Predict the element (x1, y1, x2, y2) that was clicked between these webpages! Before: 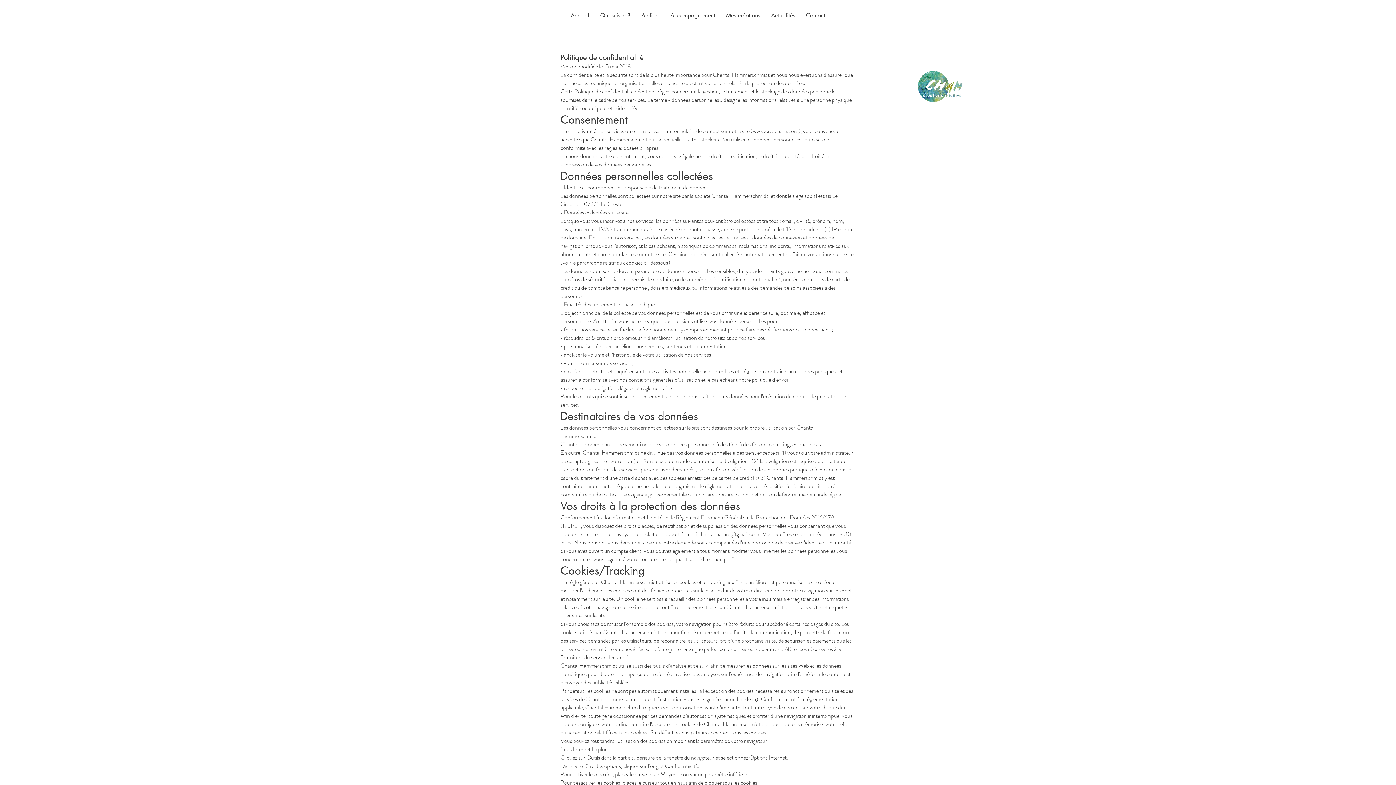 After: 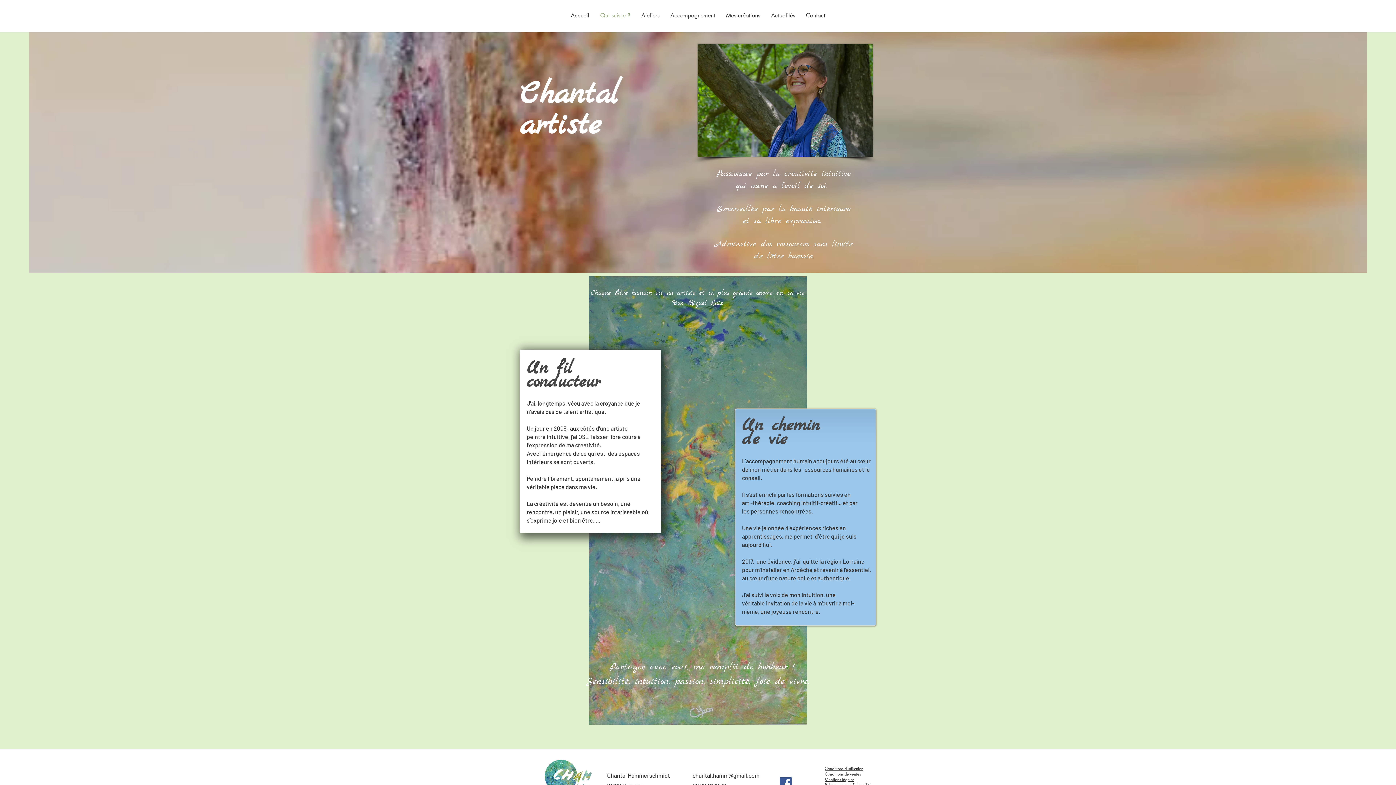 Action: bbox: (594, 6, 636, 25) label: Qui suis-je ?